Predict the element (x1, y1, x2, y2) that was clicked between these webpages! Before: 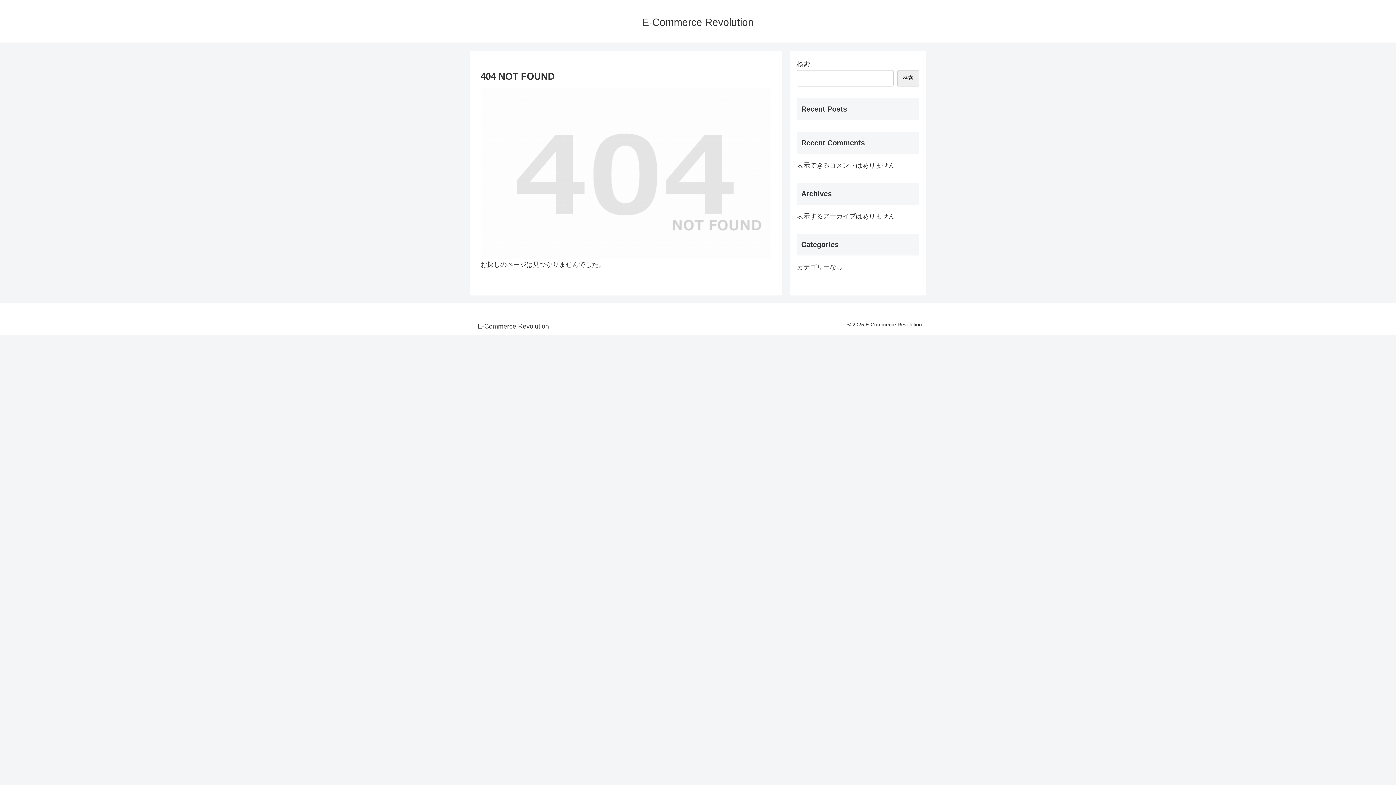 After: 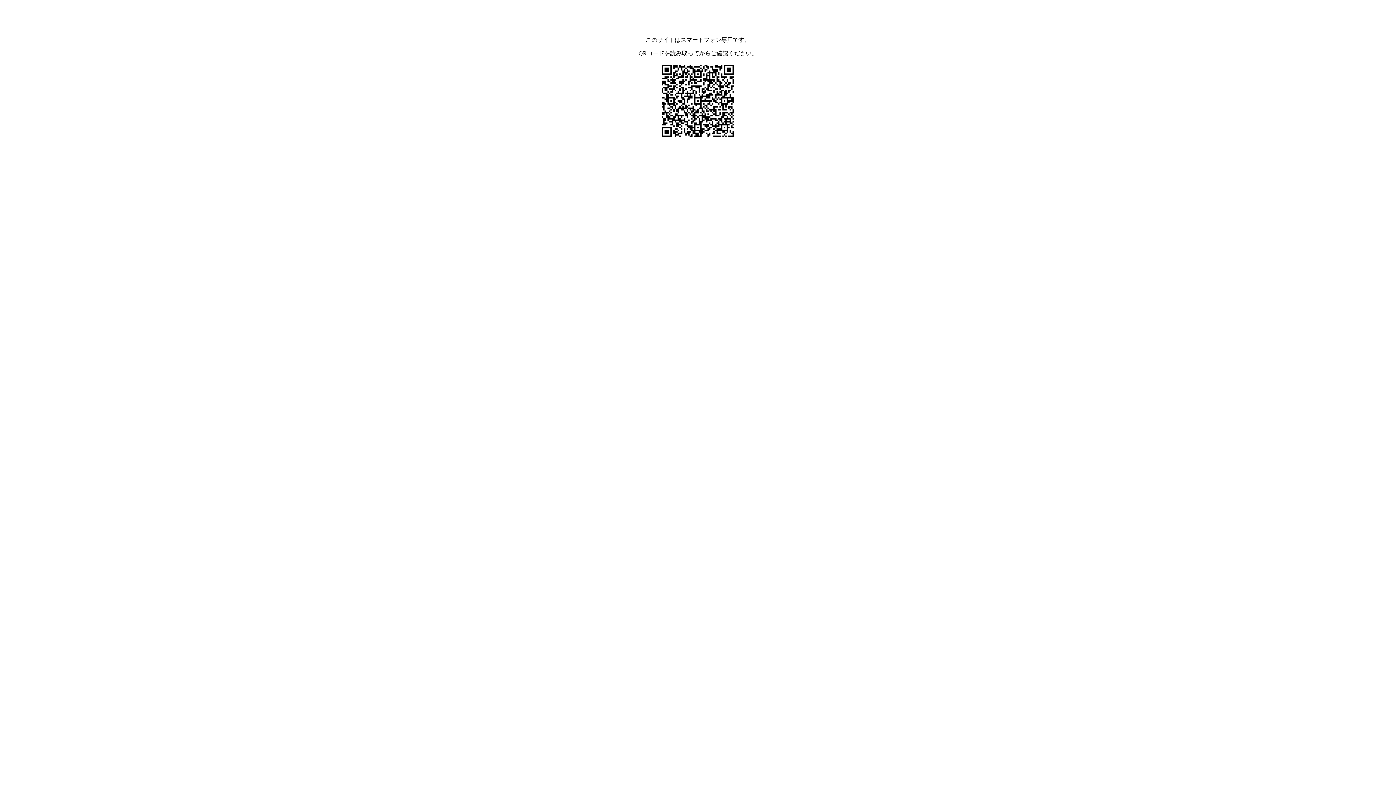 Action: bbox: (472, 324, 554, 329) label: E-Commerce Revolution